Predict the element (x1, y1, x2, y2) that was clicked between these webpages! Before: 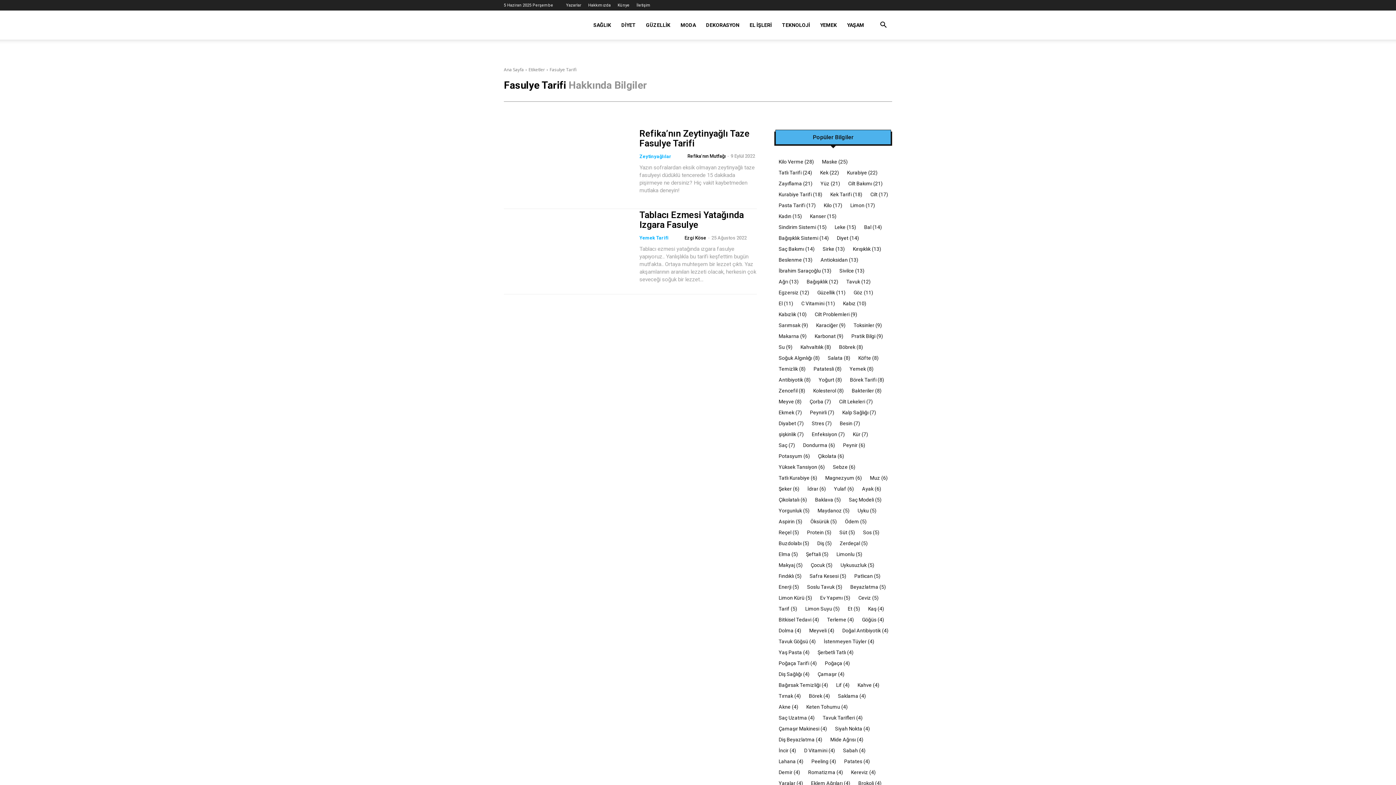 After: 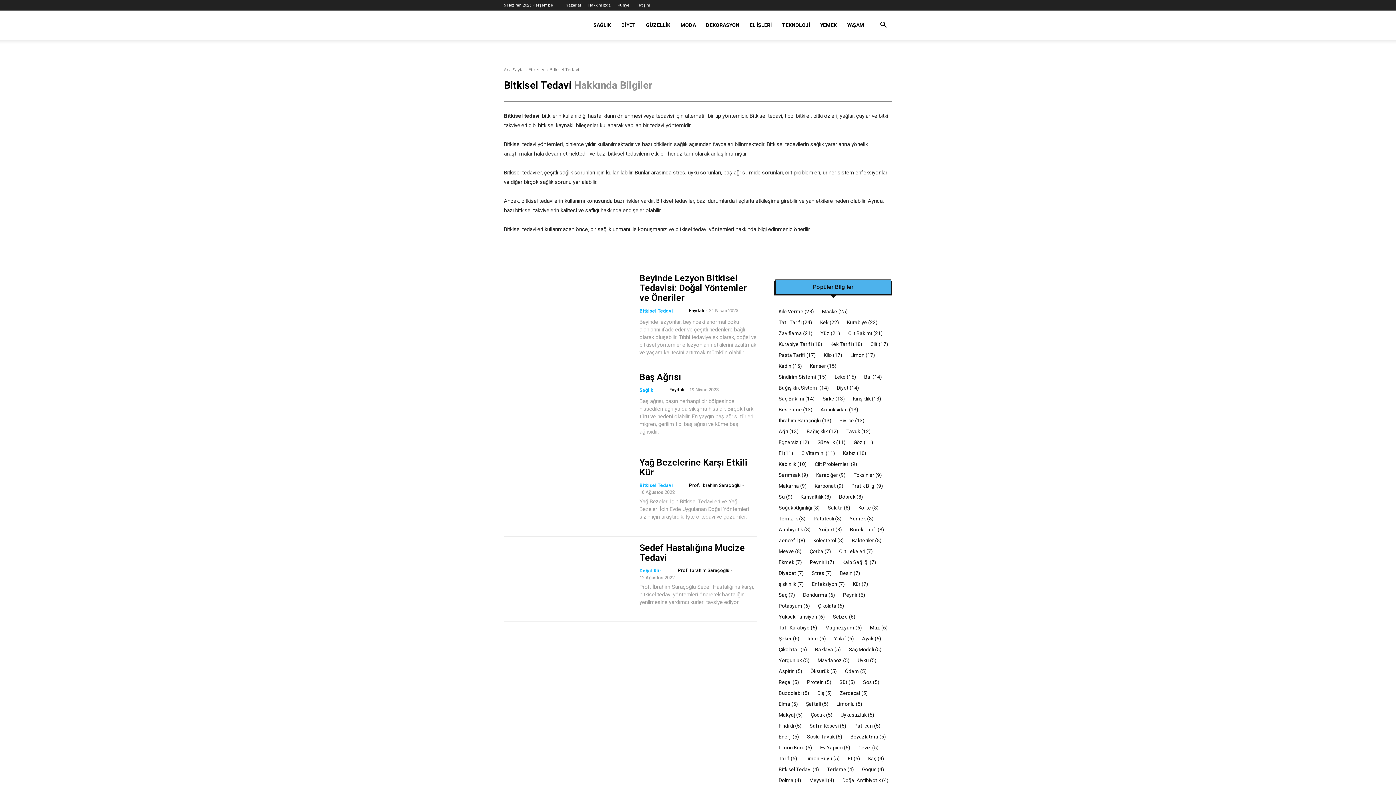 Action: bbox: (774, 614, 822, 625) label: Bitkisel Tedavi 
(4)